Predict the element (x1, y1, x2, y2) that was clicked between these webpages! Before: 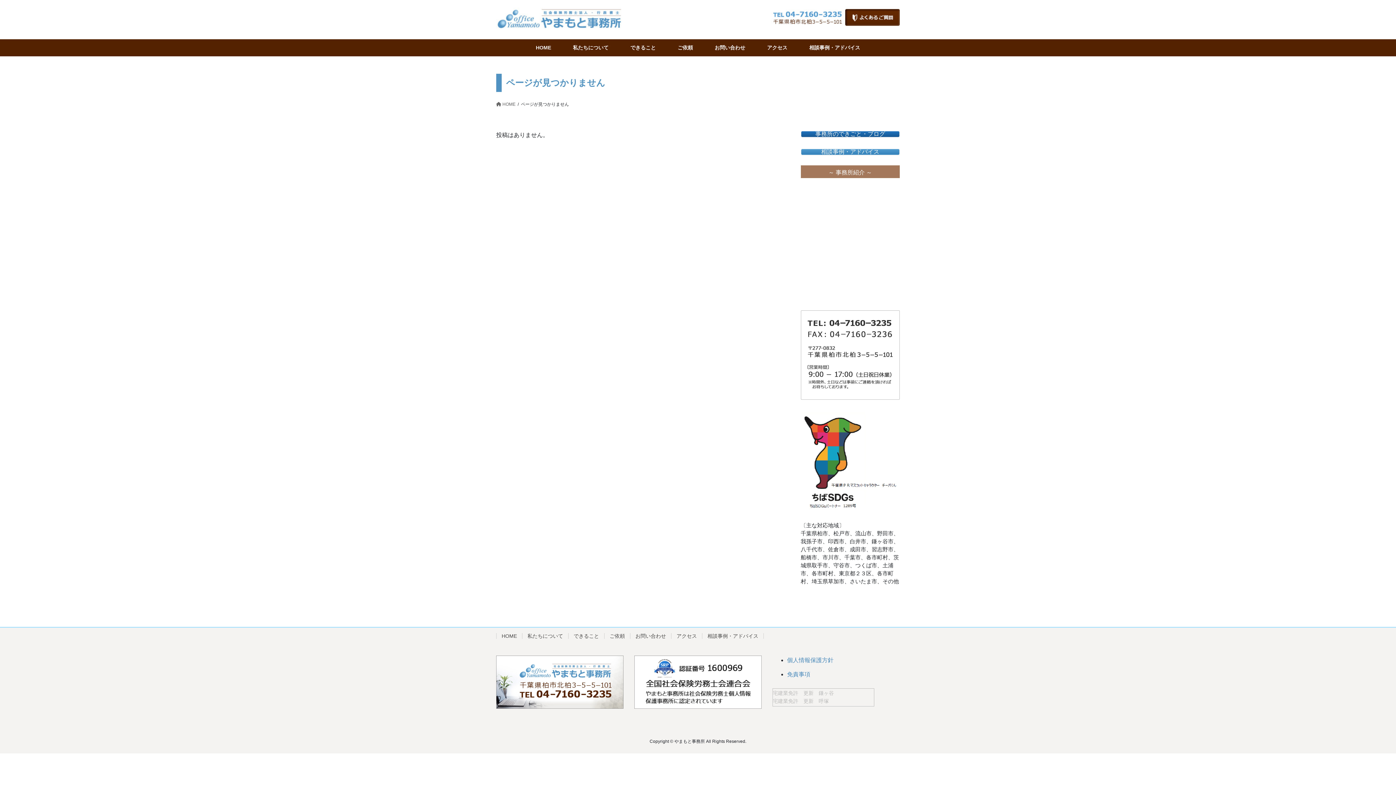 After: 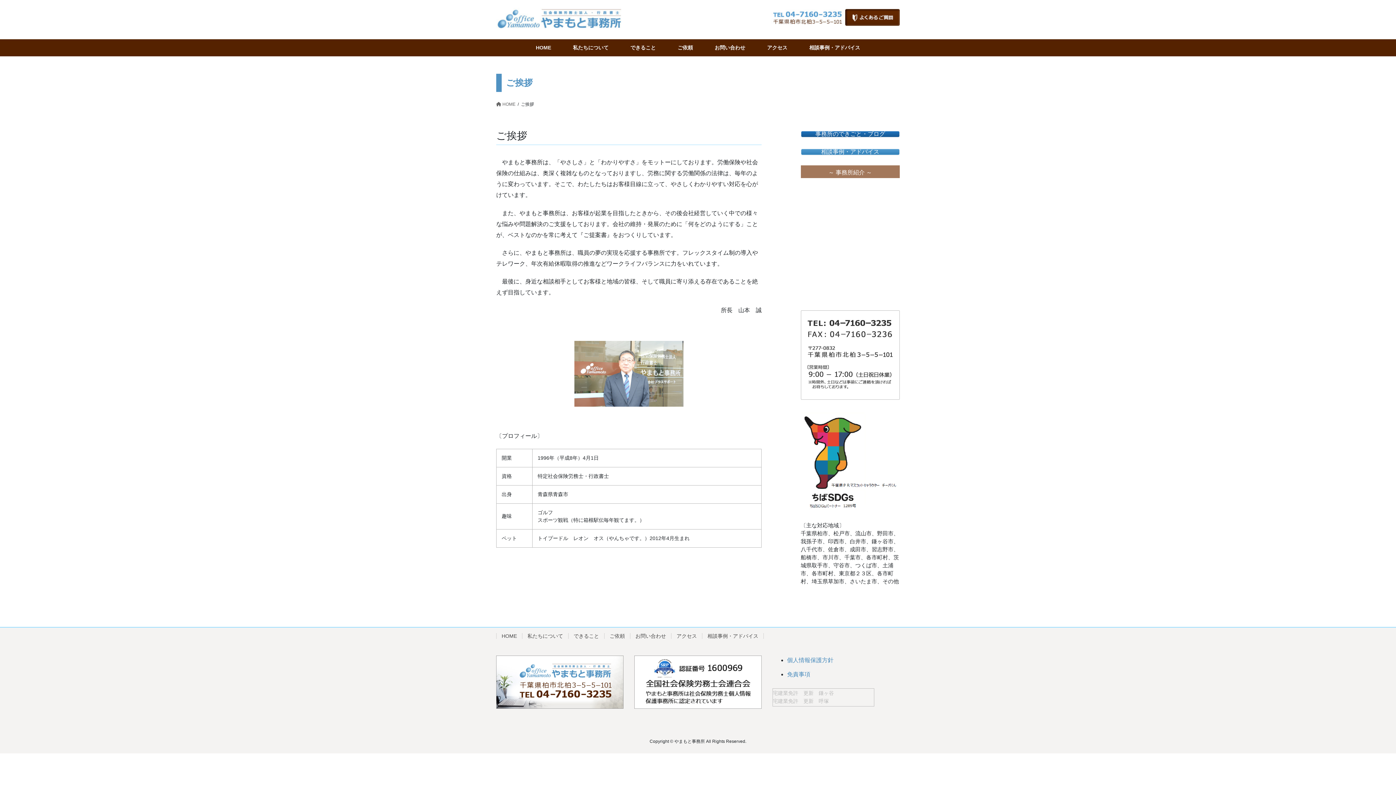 Action: bbox: (562, 39, 619, 56) label: 私たちについて